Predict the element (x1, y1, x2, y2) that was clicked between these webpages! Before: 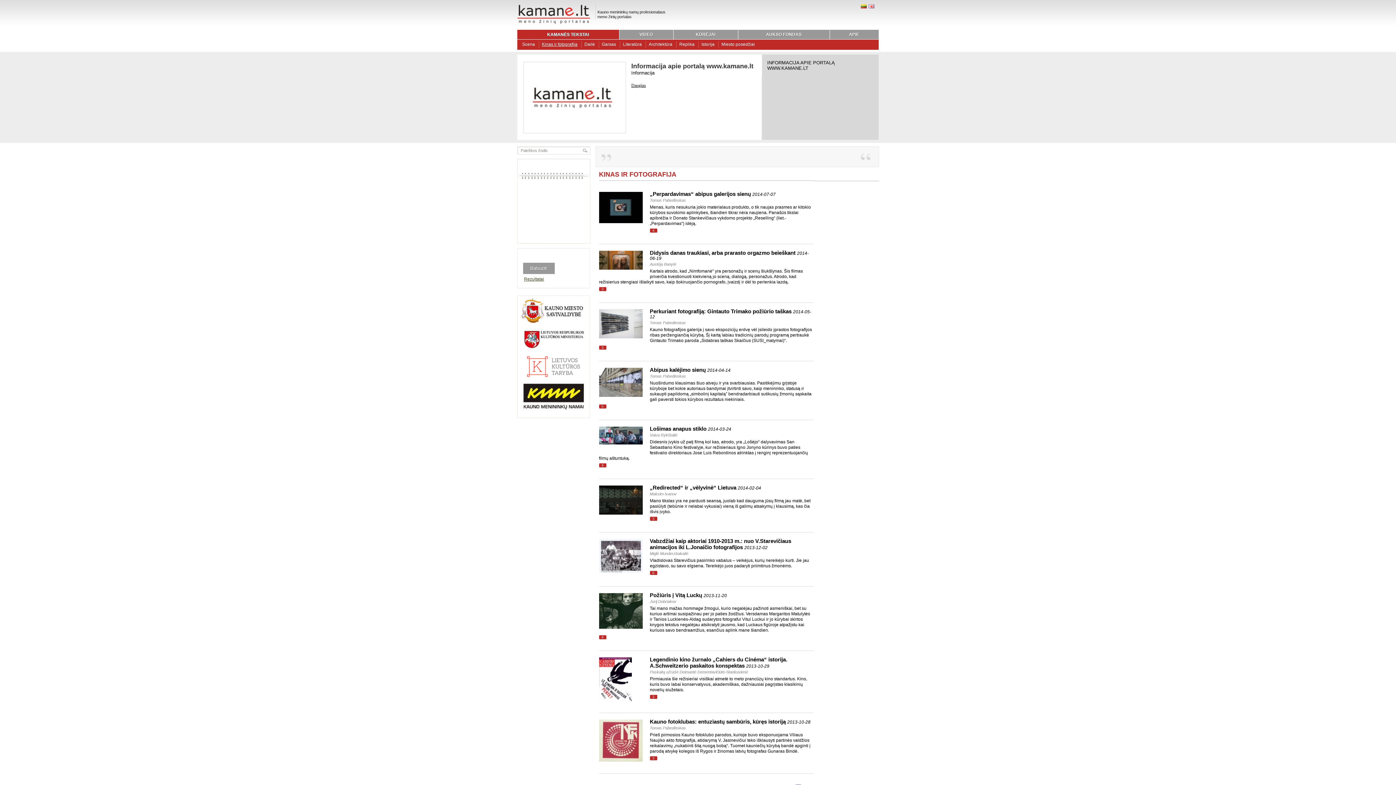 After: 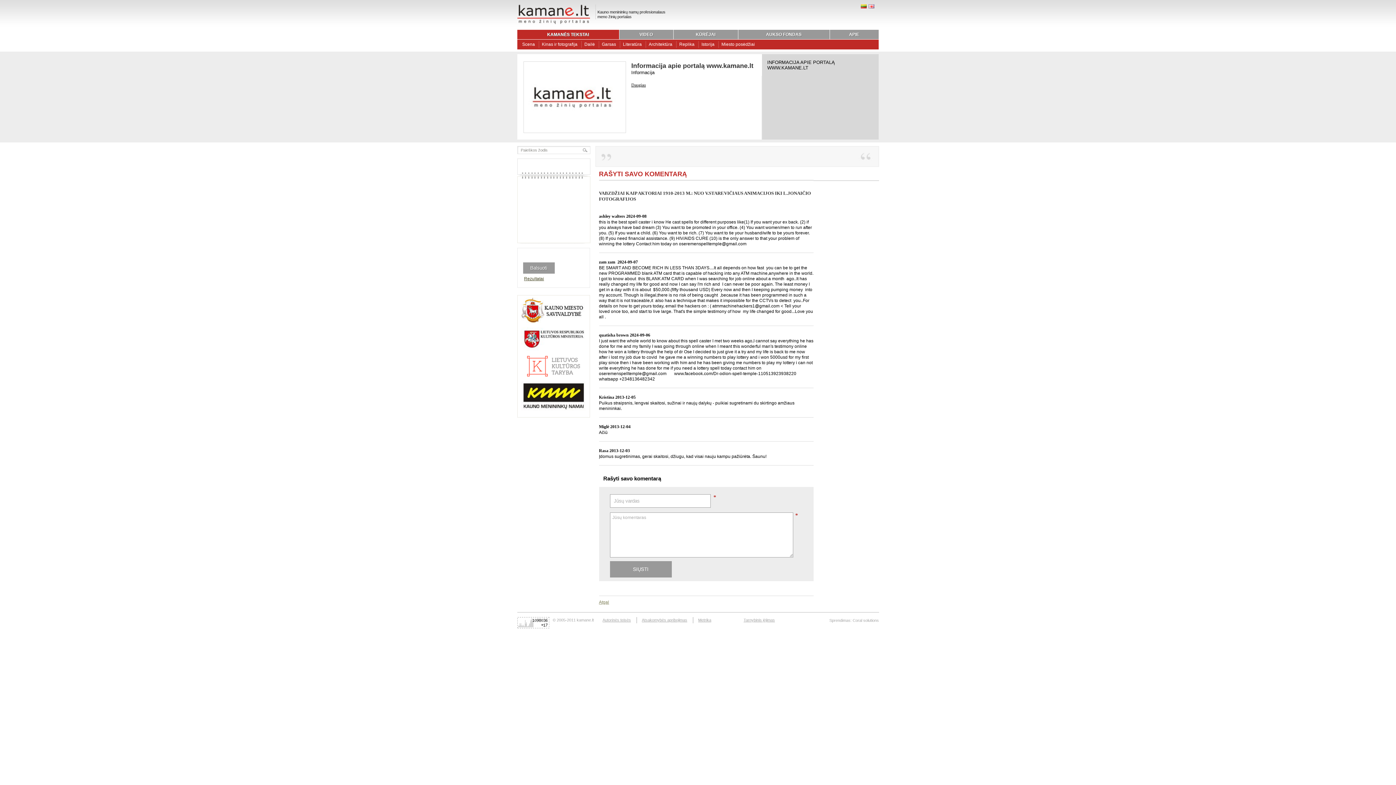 Action: label: 6 bbox: (650, 571, 657, 575)